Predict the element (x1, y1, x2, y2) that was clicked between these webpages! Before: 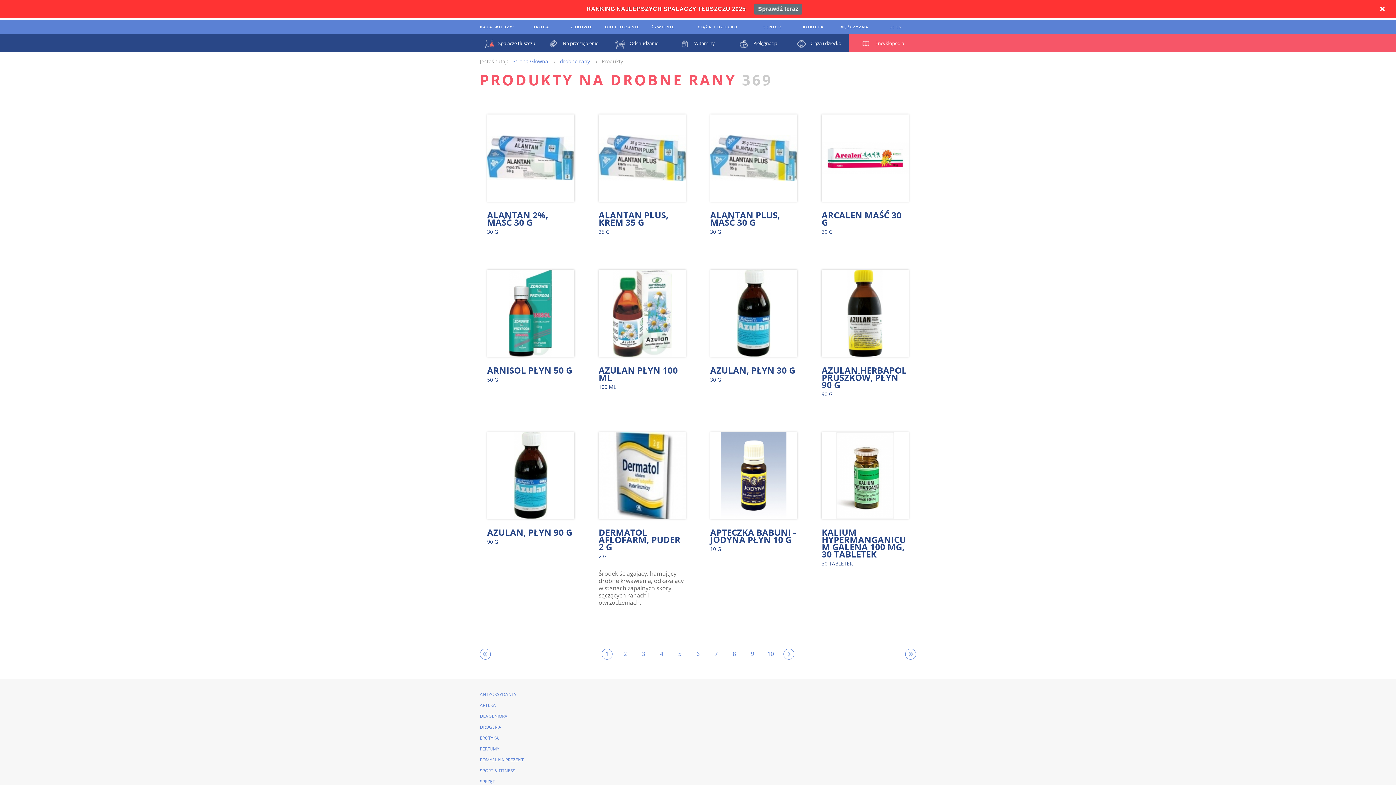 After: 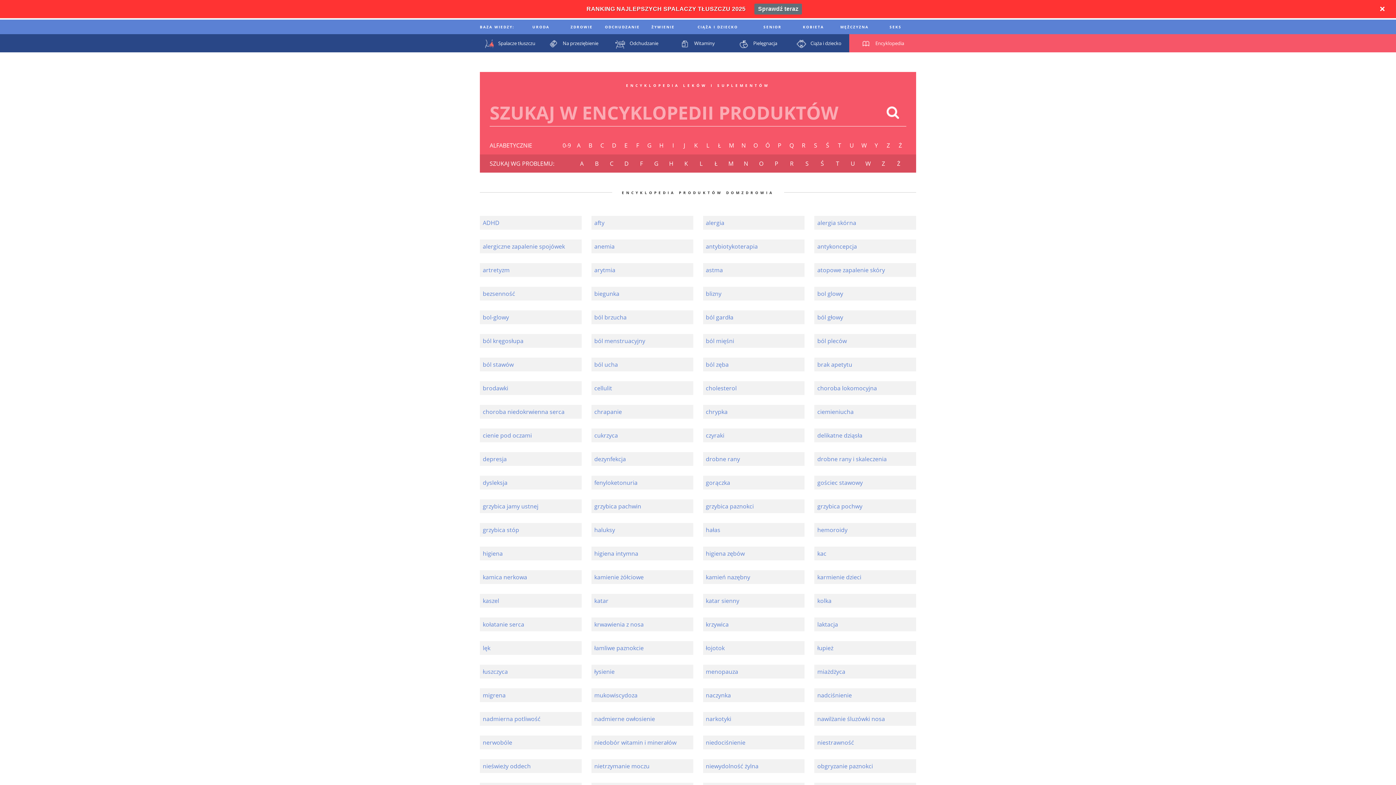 Action: label:  Encyklopedia bbox: (849, 34, 916, 52)